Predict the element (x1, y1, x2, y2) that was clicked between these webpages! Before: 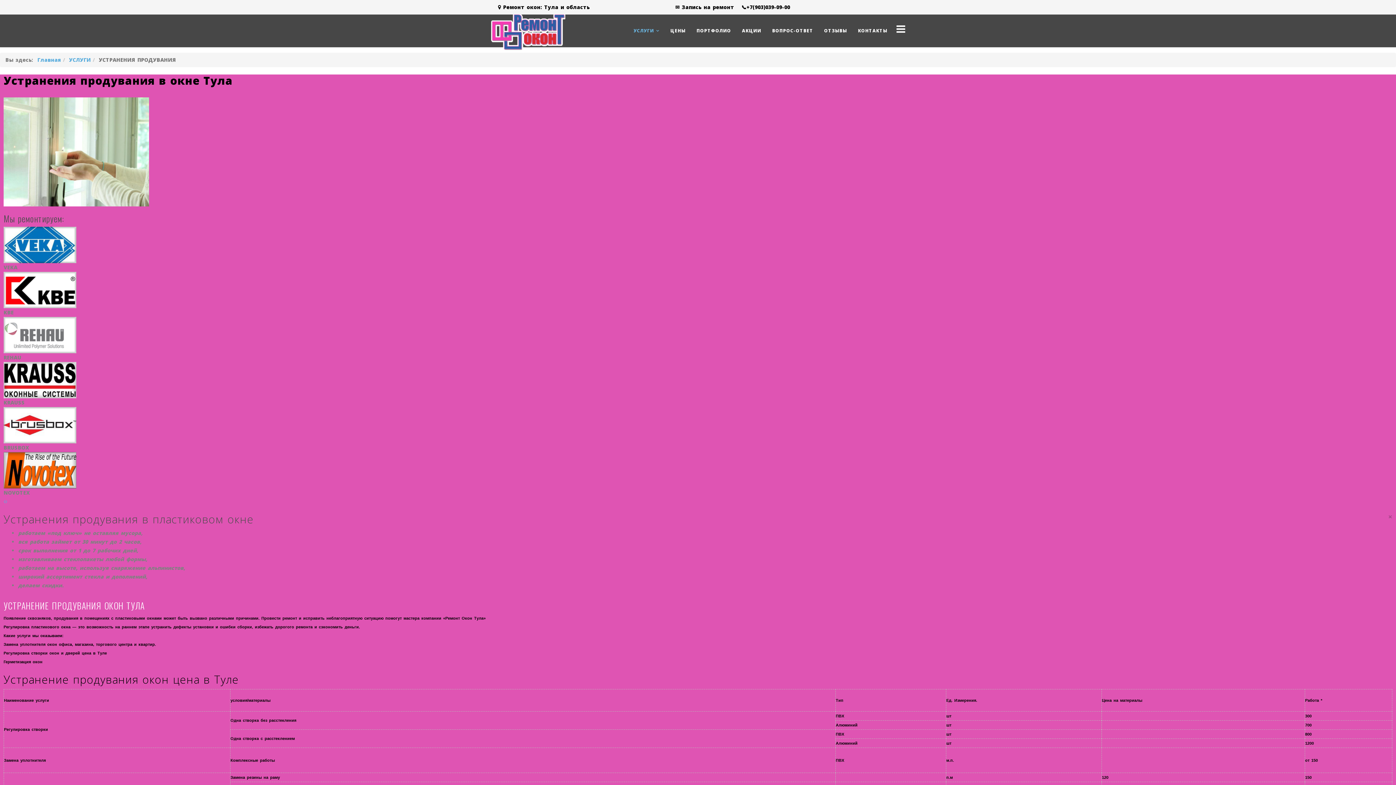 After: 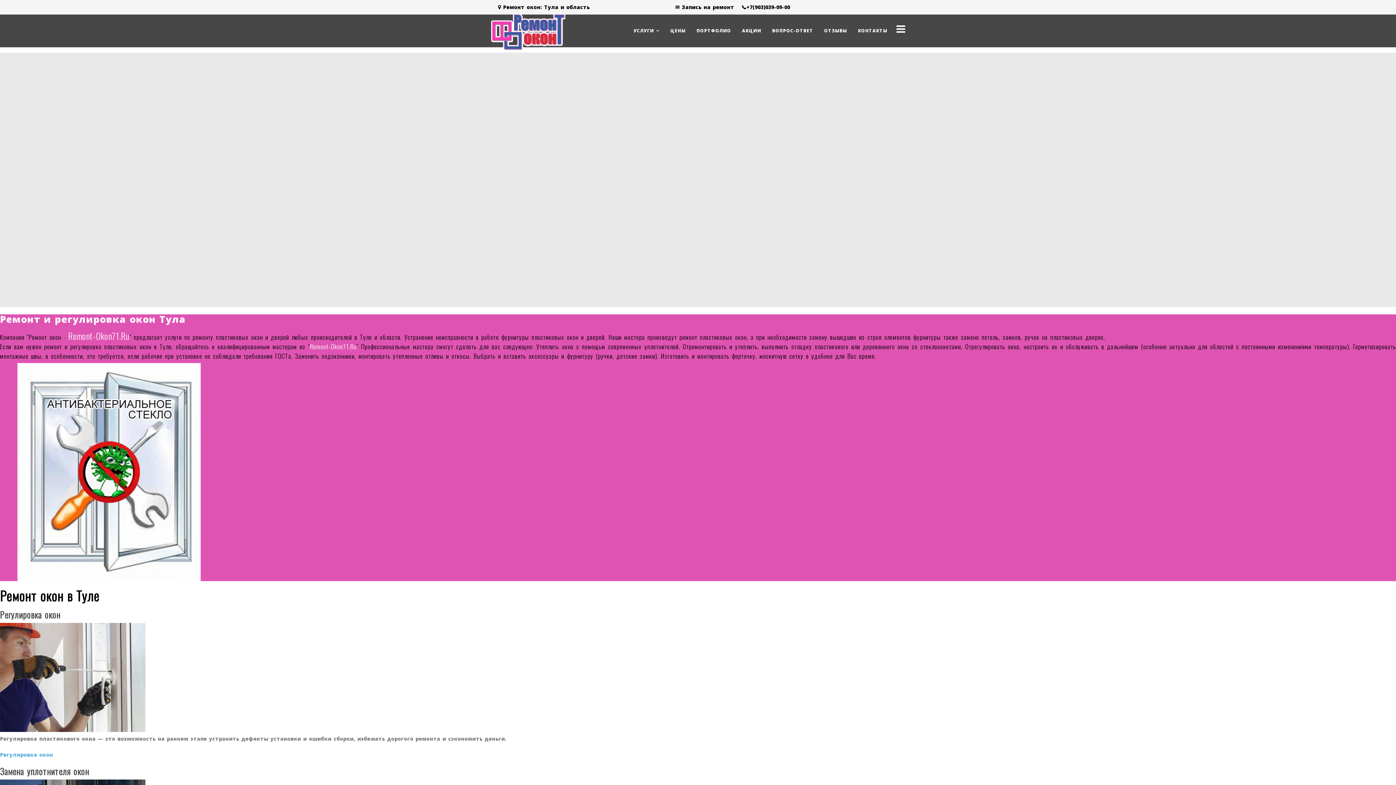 Action: label: Главная bbox: (37, 56, 61, 63)